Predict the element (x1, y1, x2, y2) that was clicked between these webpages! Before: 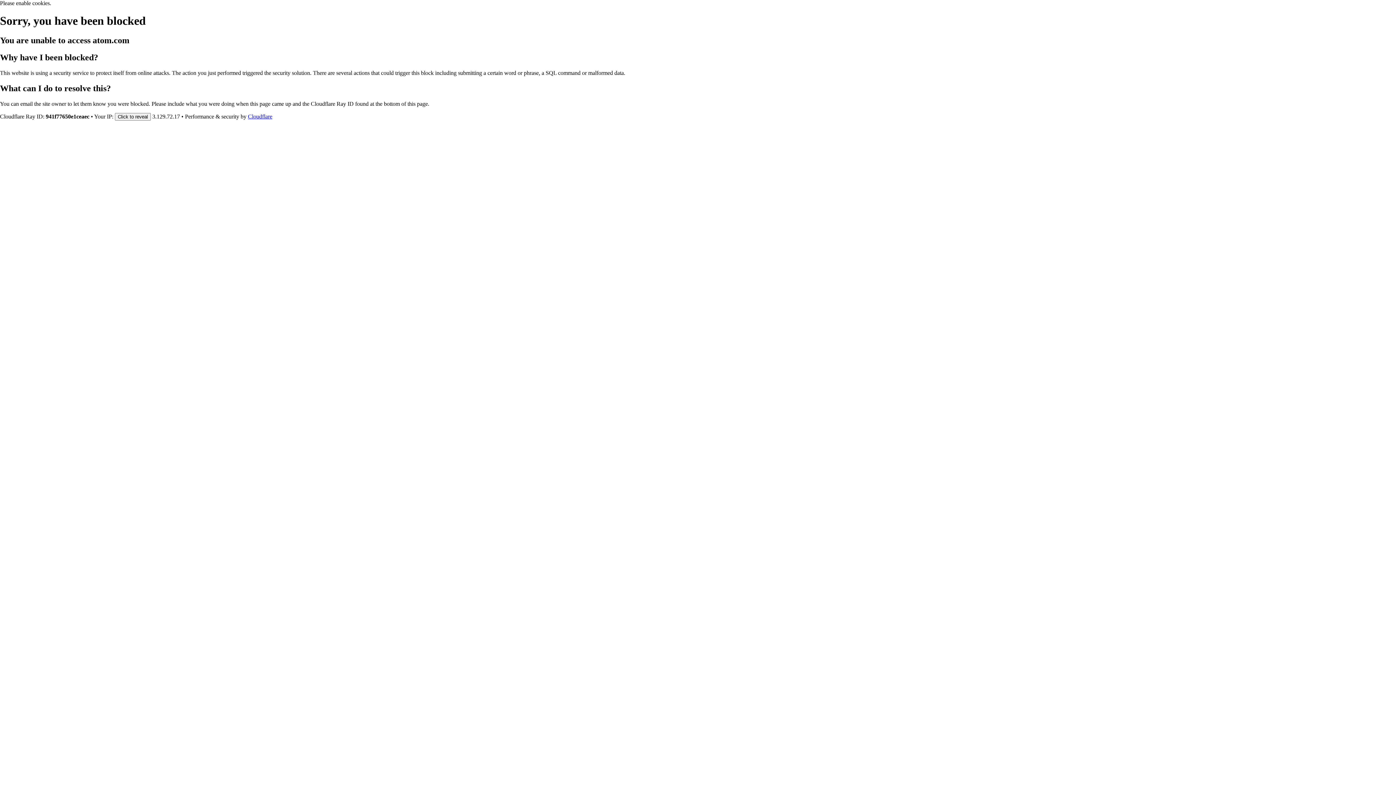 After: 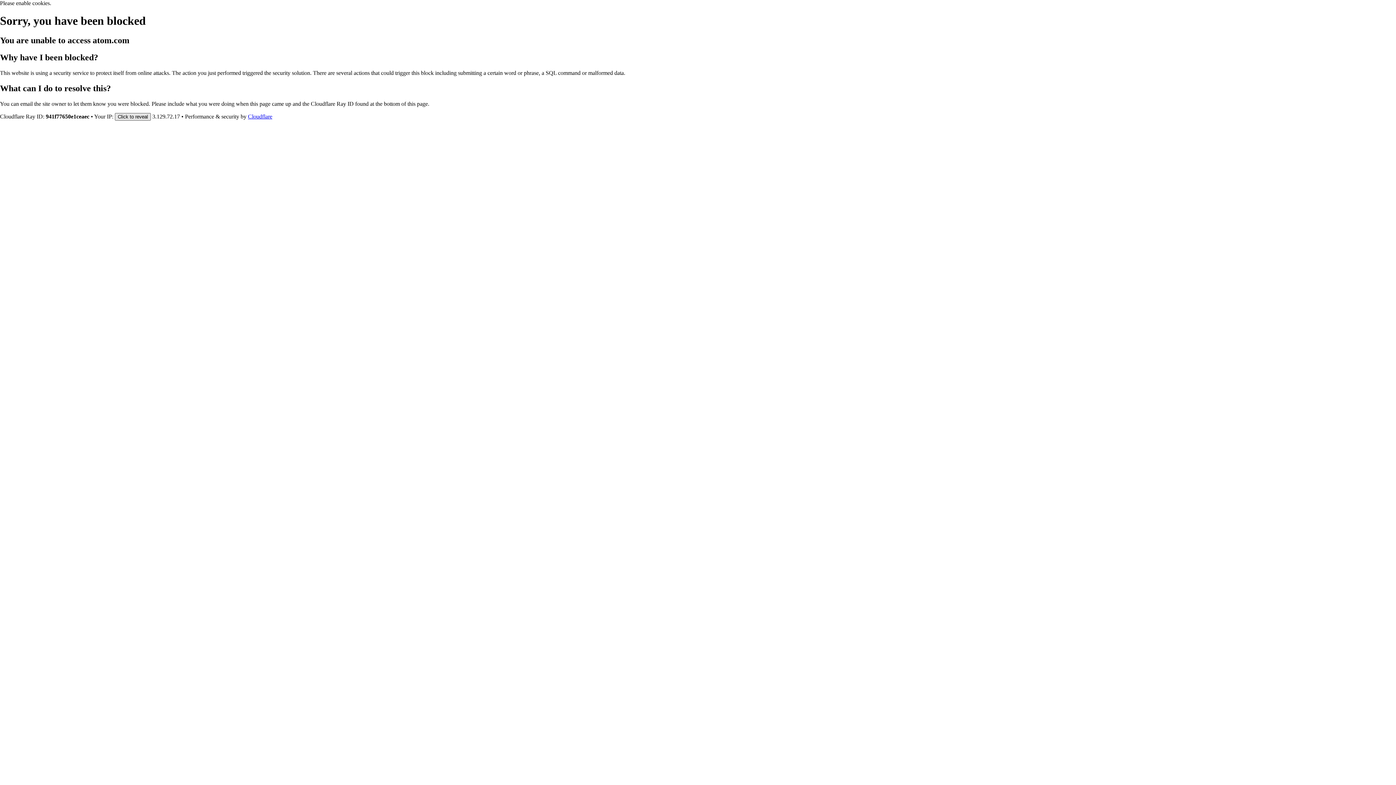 Action: label: Click to reveal bbox: (114, 112, 150, 120)